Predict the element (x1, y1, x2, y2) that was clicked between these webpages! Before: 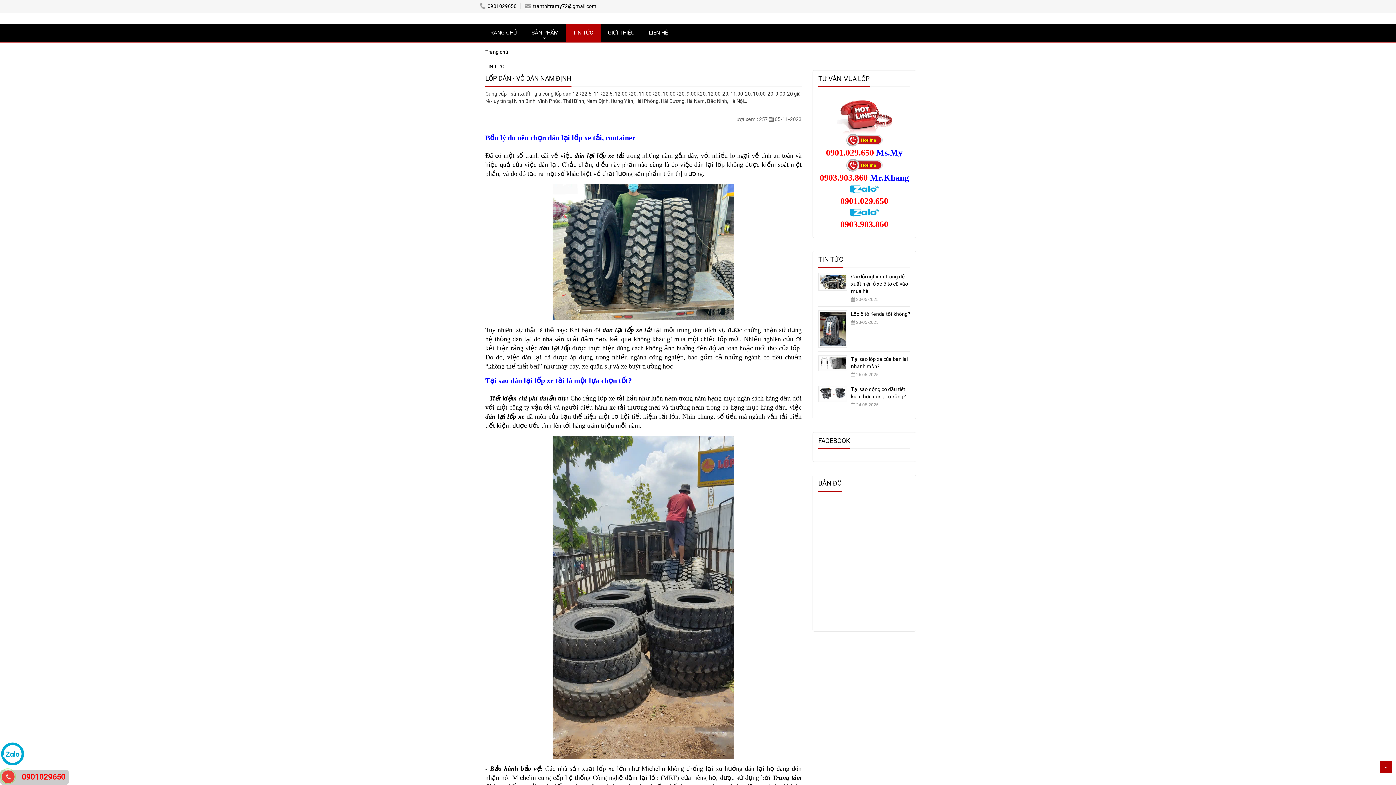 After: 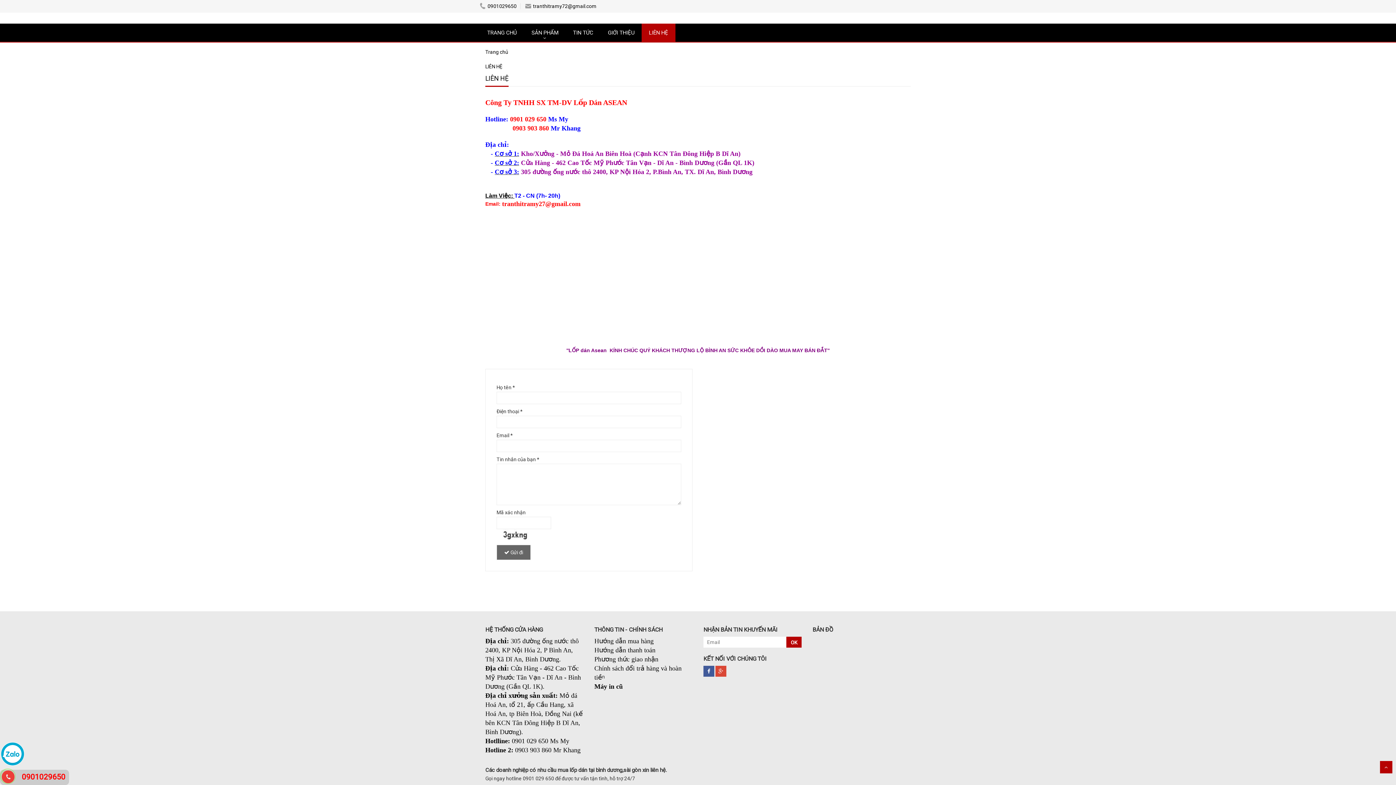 Action: bbox: (643, 29, 673, 36) label: LIÊN HỆ